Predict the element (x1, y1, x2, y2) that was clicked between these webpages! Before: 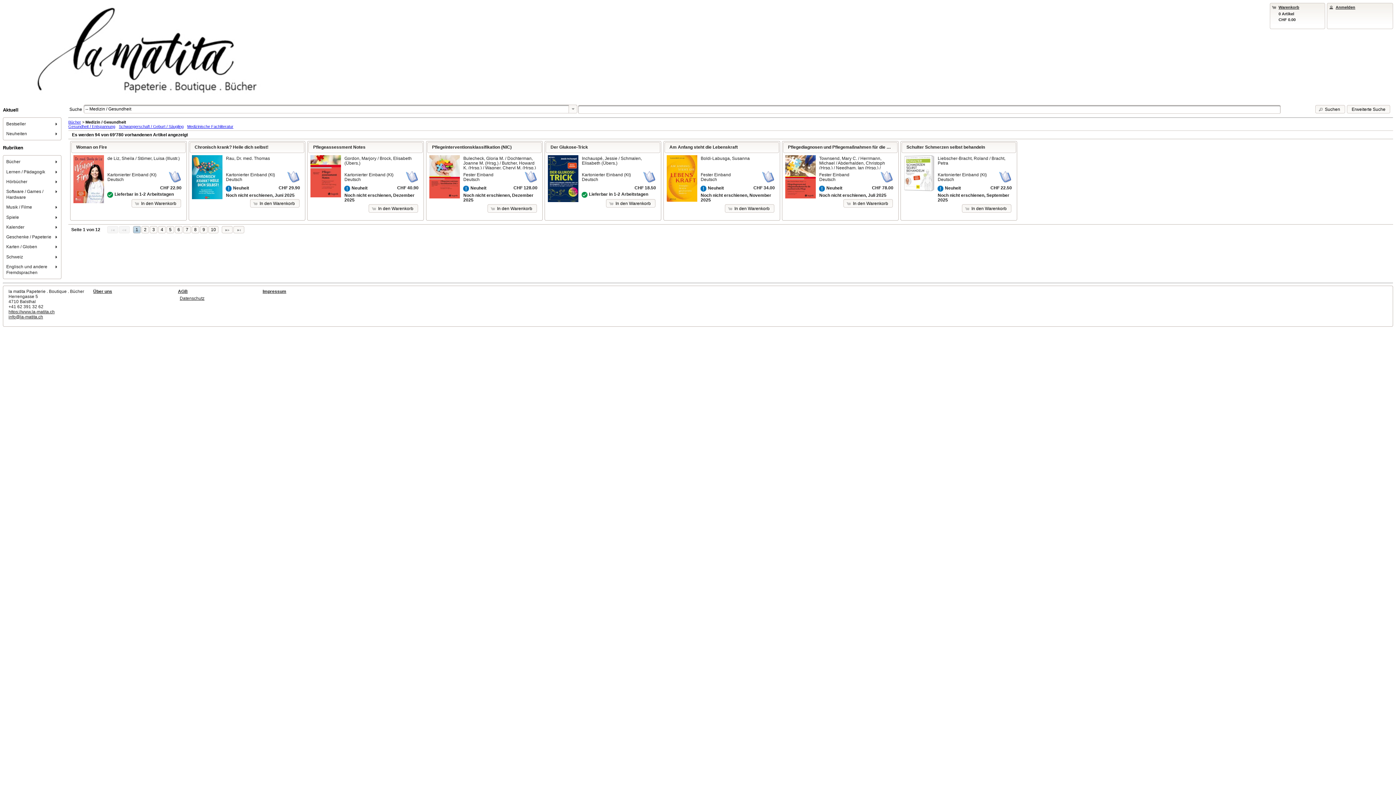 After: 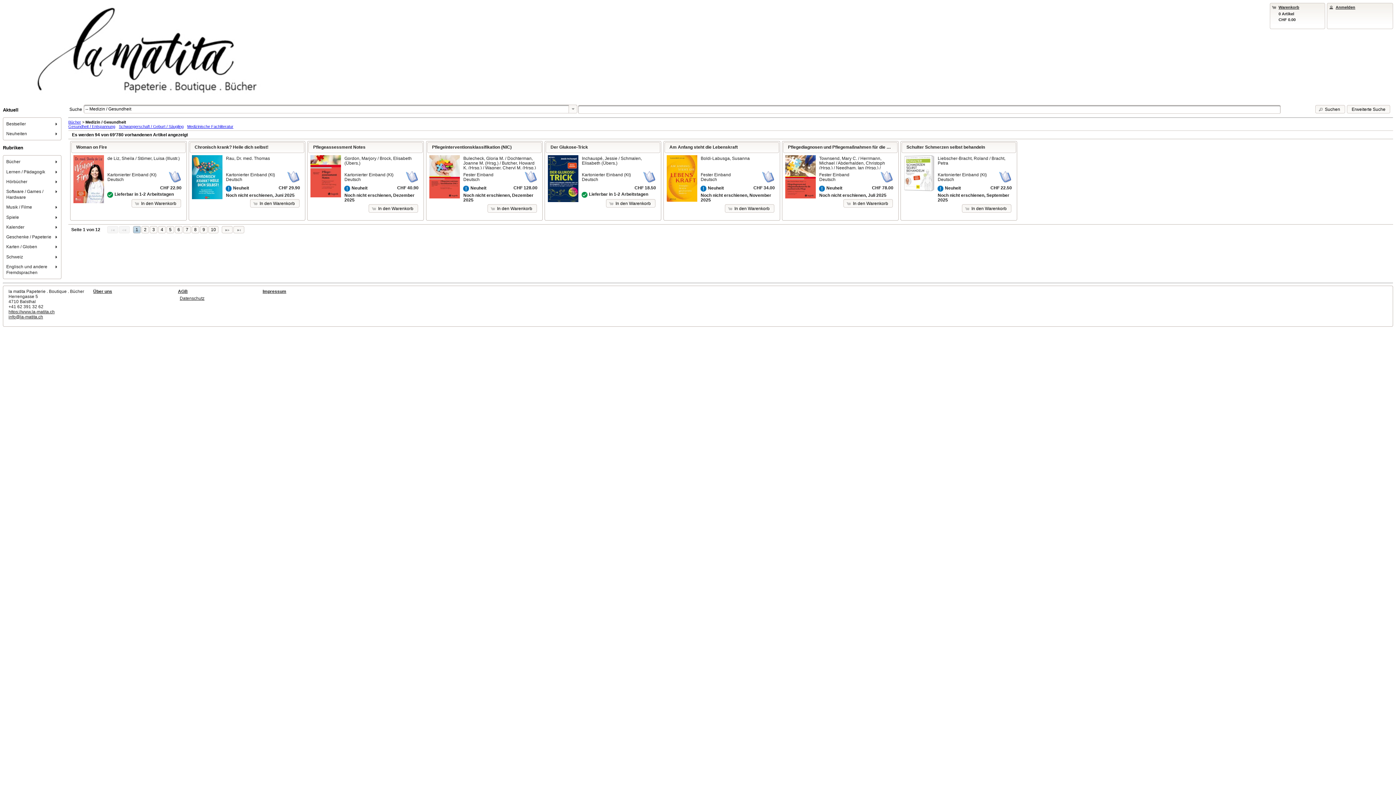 Action: bbox: (4, 177, 60, 186) label: Hörbücher